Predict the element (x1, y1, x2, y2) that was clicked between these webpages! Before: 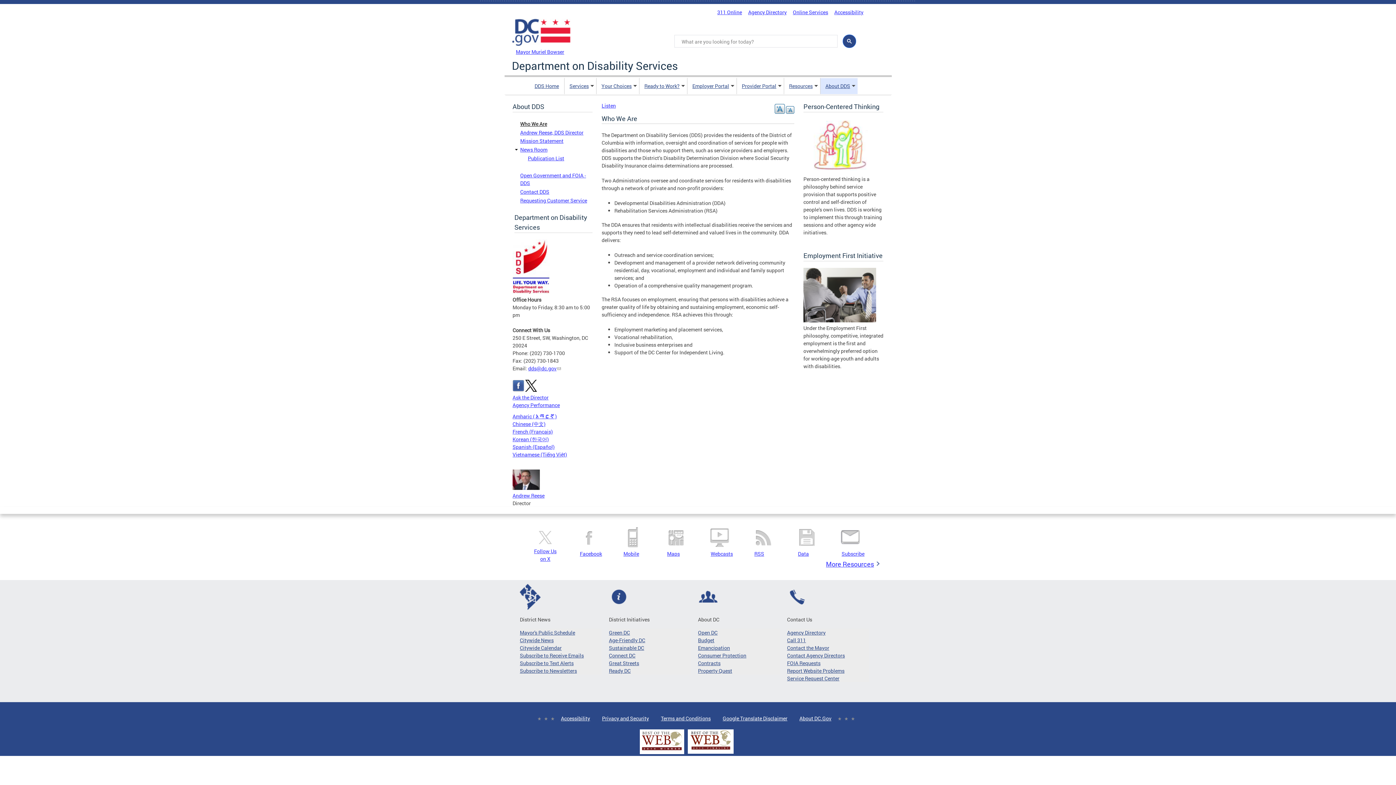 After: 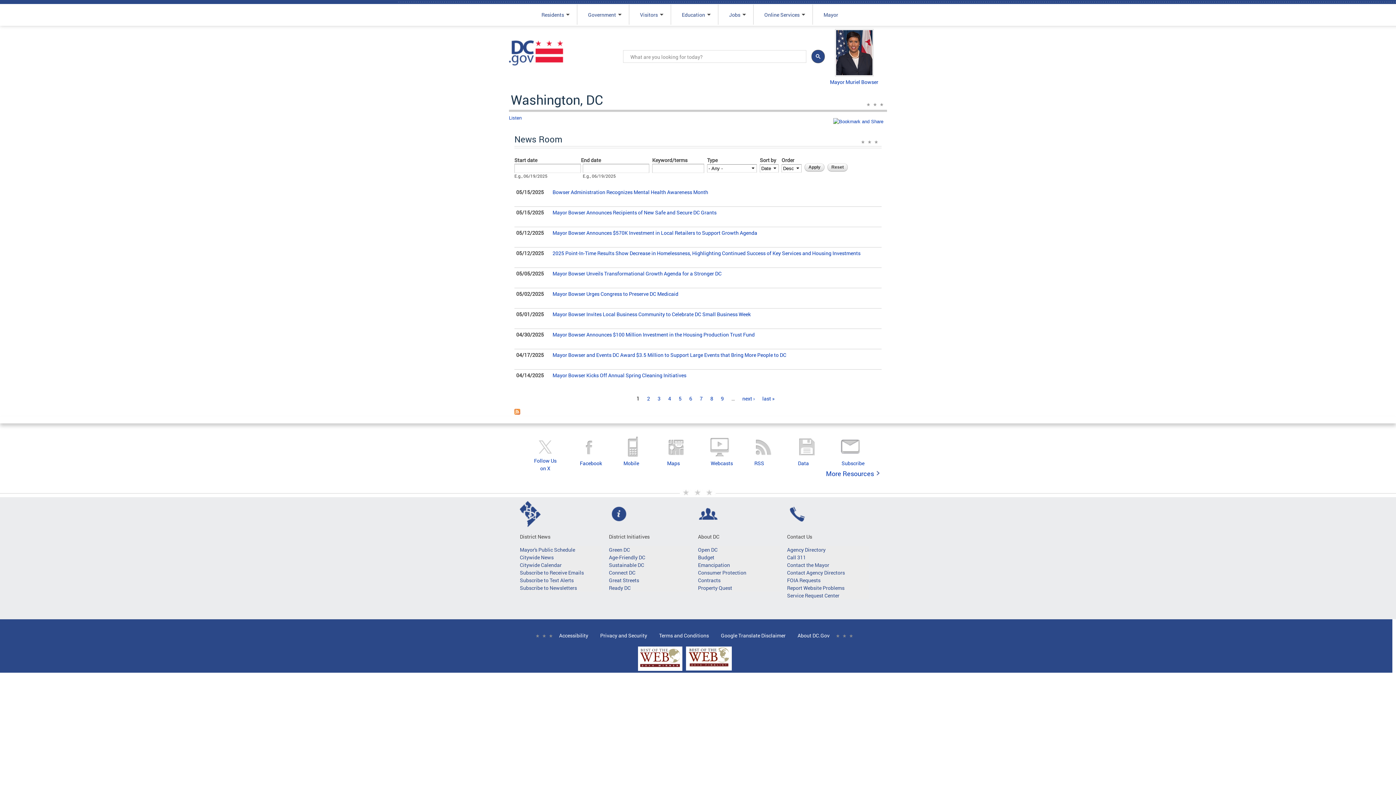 Action: label: Citywide News bbox: (520, 636, 601, 644)